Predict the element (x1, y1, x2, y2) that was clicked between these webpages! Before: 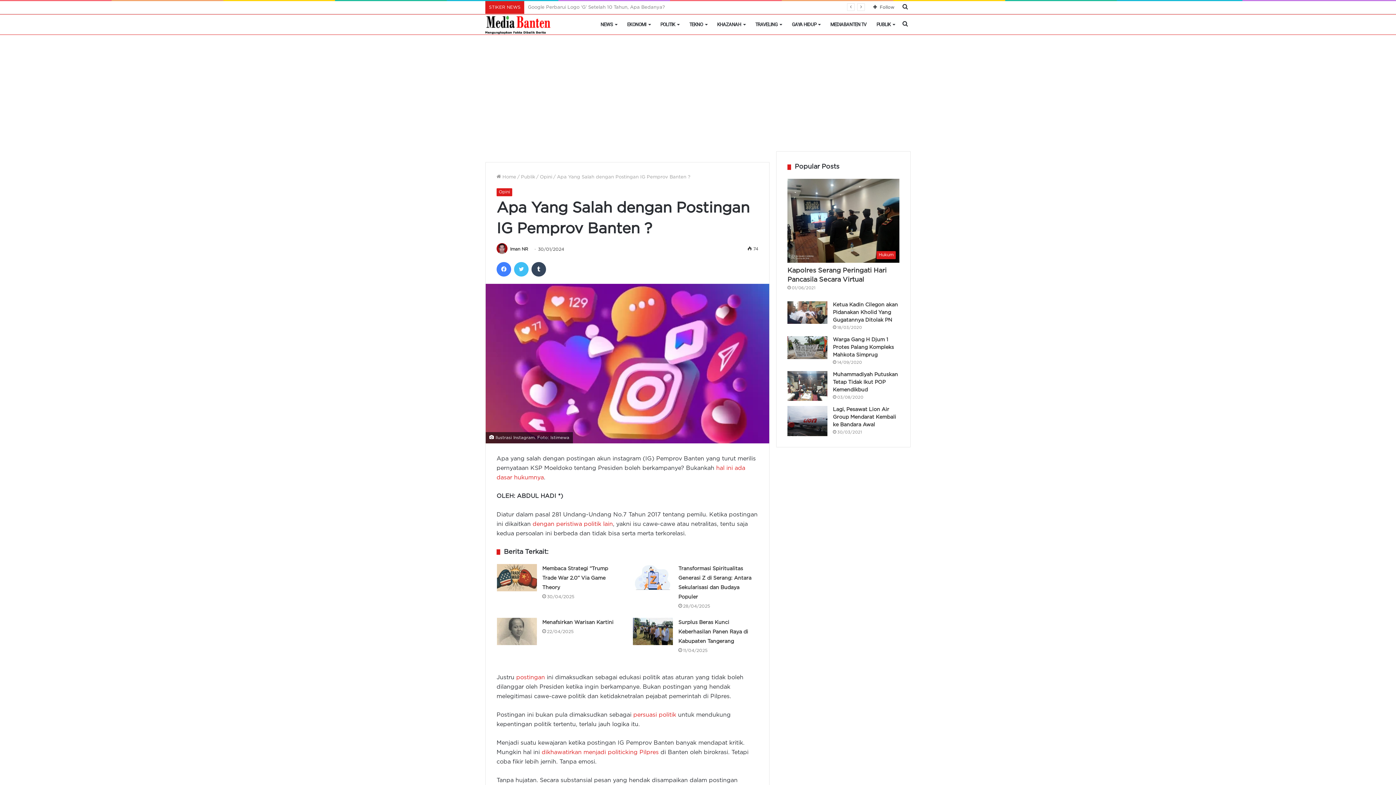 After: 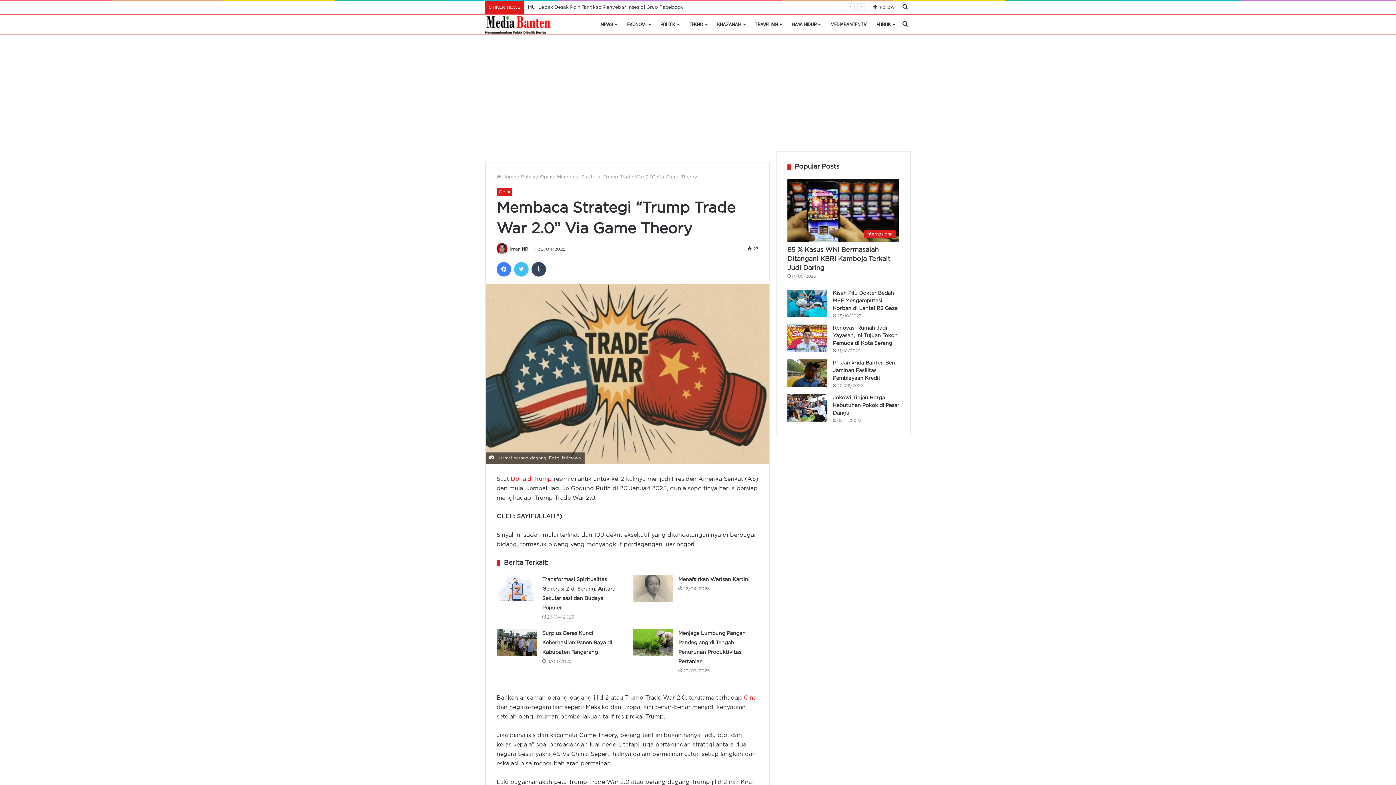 Action: label: Membaca Strategi “Trump Trade War 2.0” Via Game Theory bbox: (542, 566, 608, 590)